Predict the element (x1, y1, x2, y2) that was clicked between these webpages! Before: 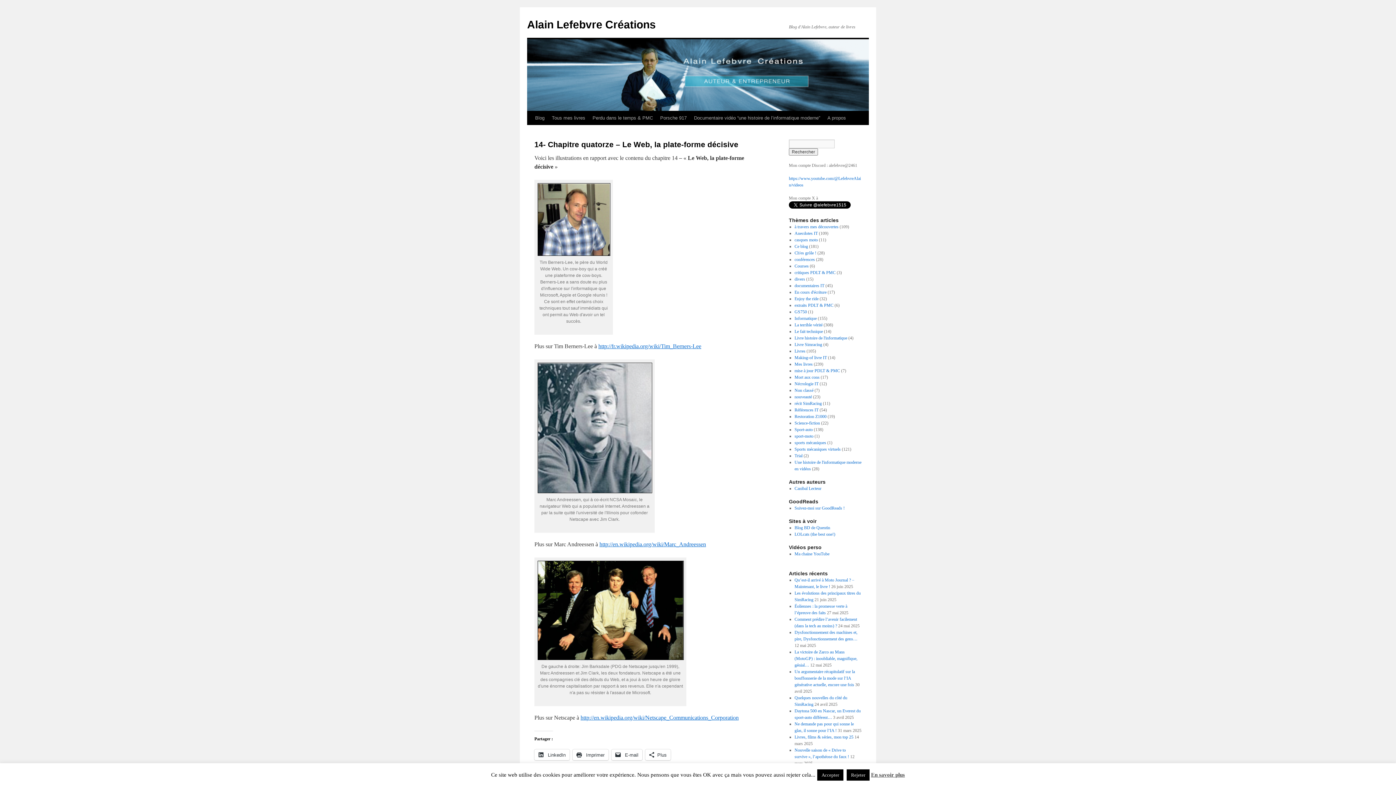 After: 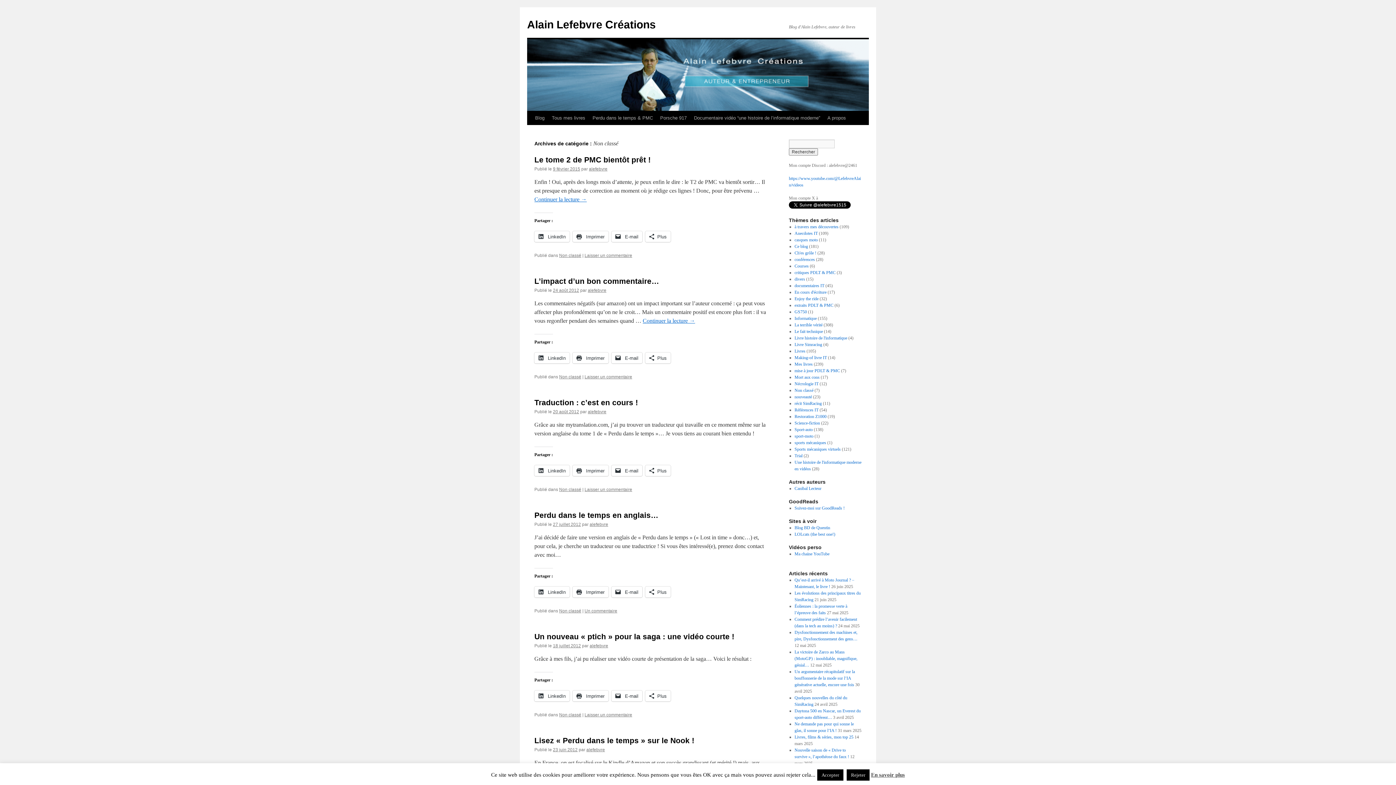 Action: bbox: (794, 388, 813, 393) label: Non classé